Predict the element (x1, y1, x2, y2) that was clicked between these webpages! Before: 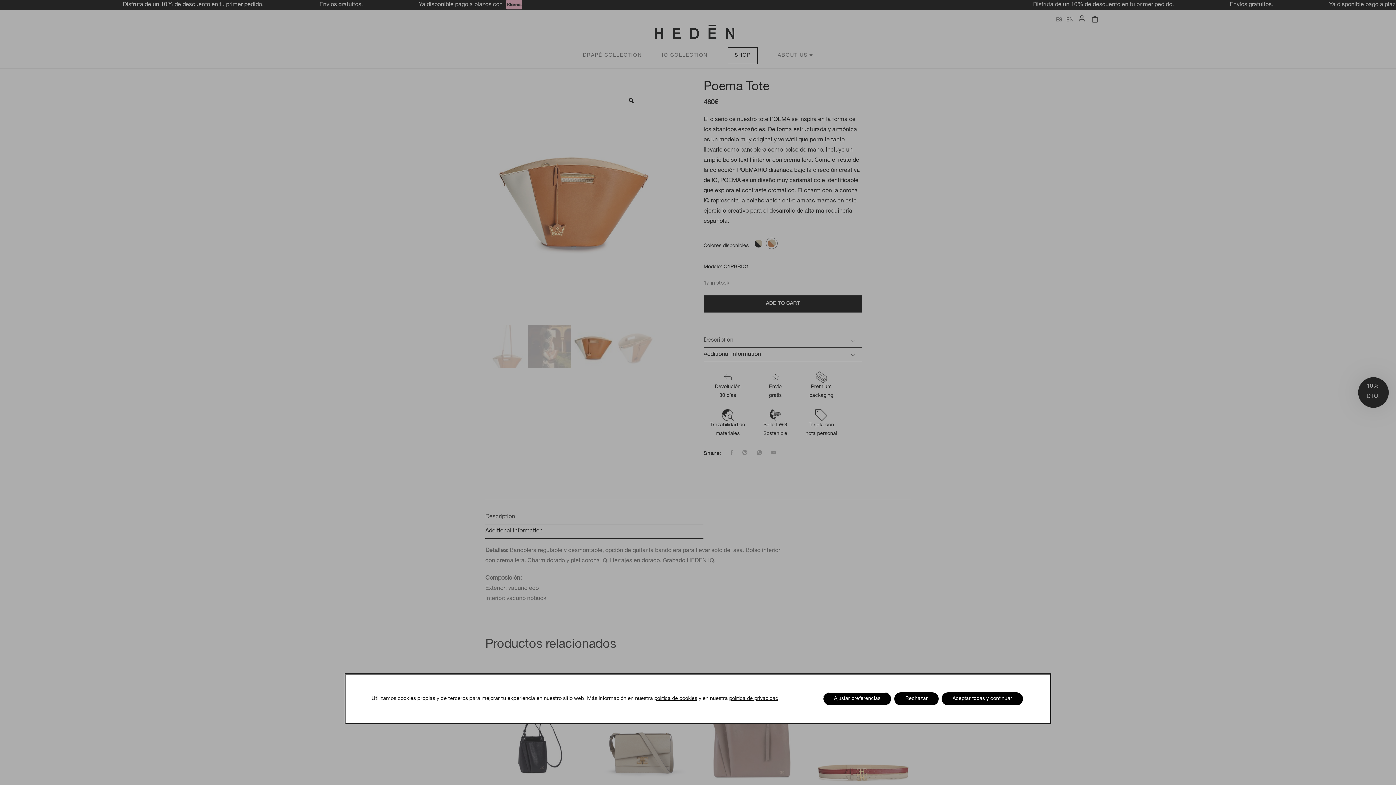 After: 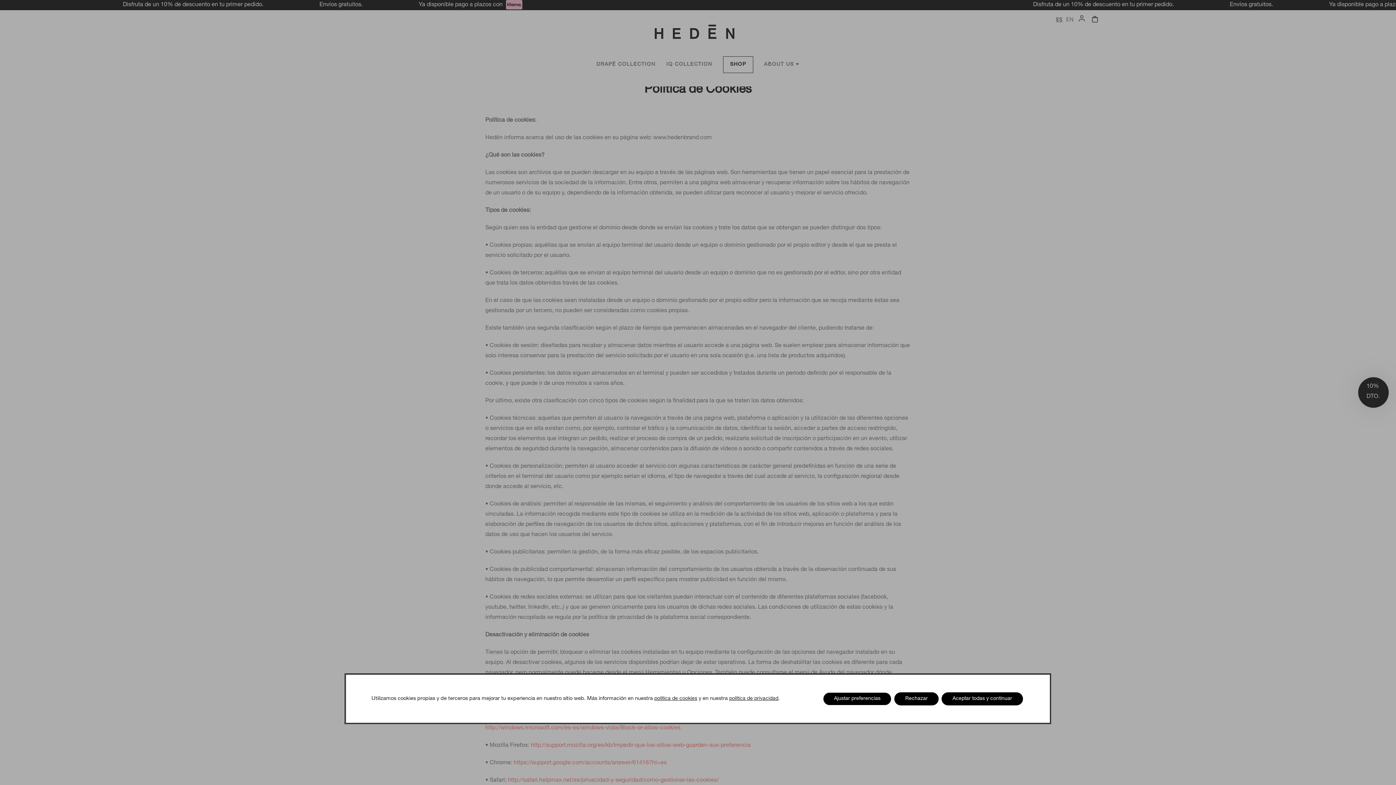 Action: label: política de cookies bbox: (654, 696, 697, 701)